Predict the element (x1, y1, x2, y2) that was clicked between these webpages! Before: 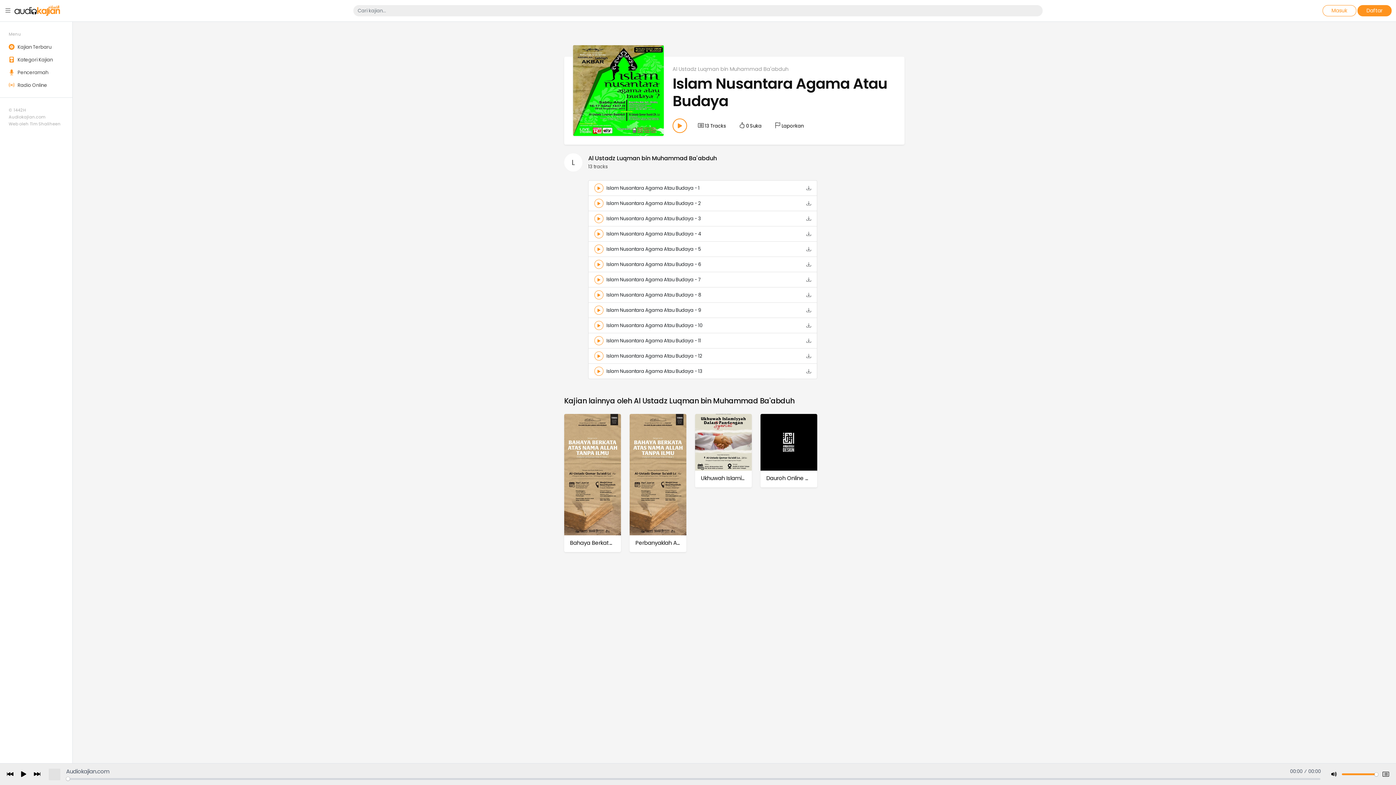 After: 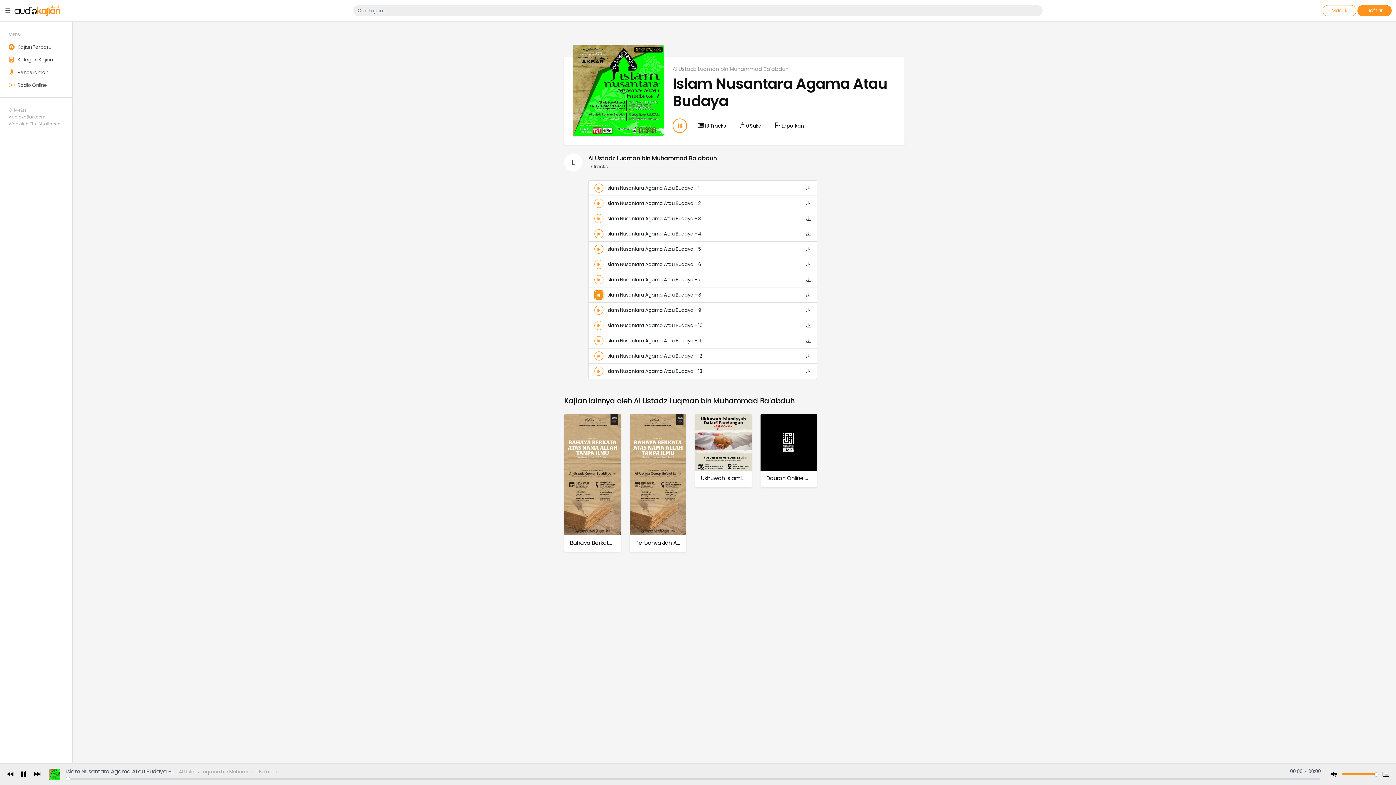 Action: bbox: (594, 290, 603, 299)